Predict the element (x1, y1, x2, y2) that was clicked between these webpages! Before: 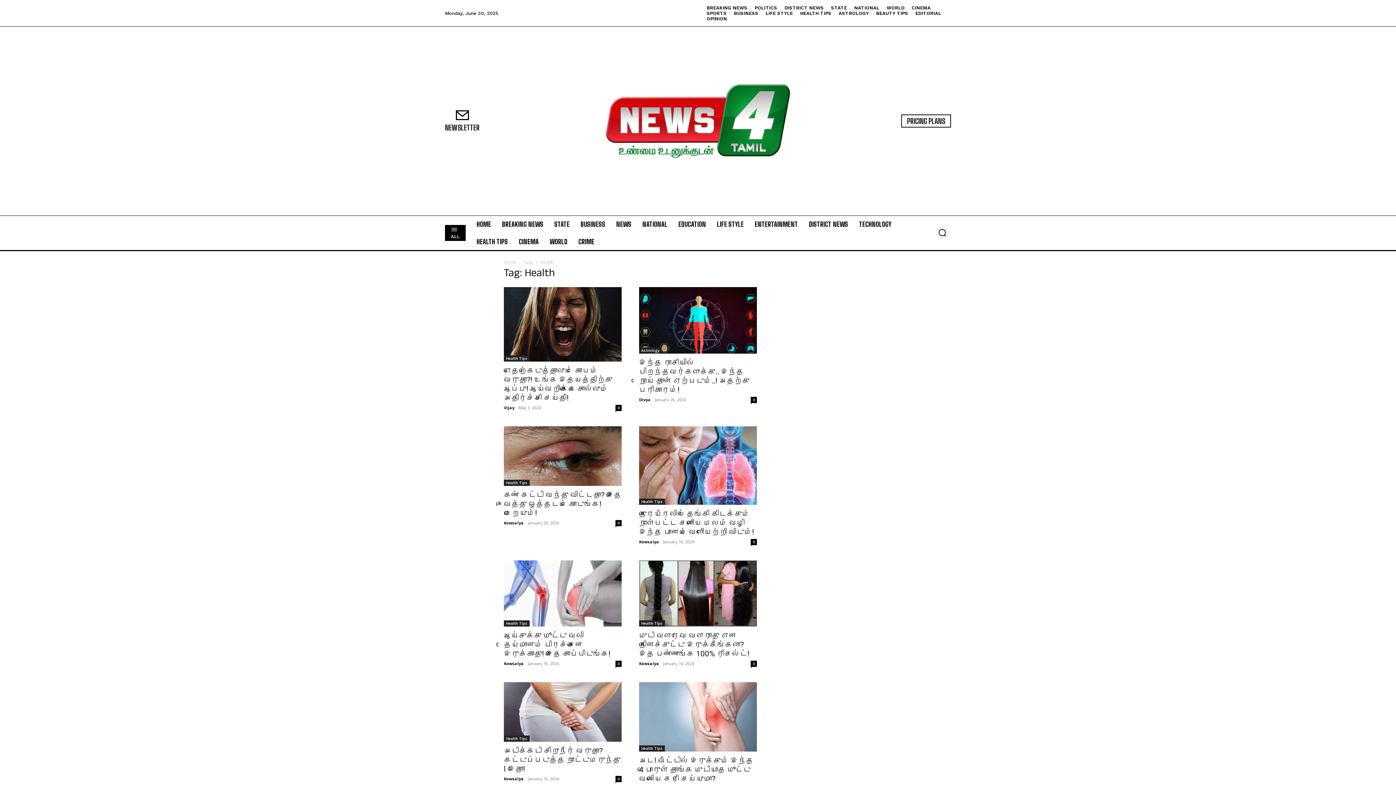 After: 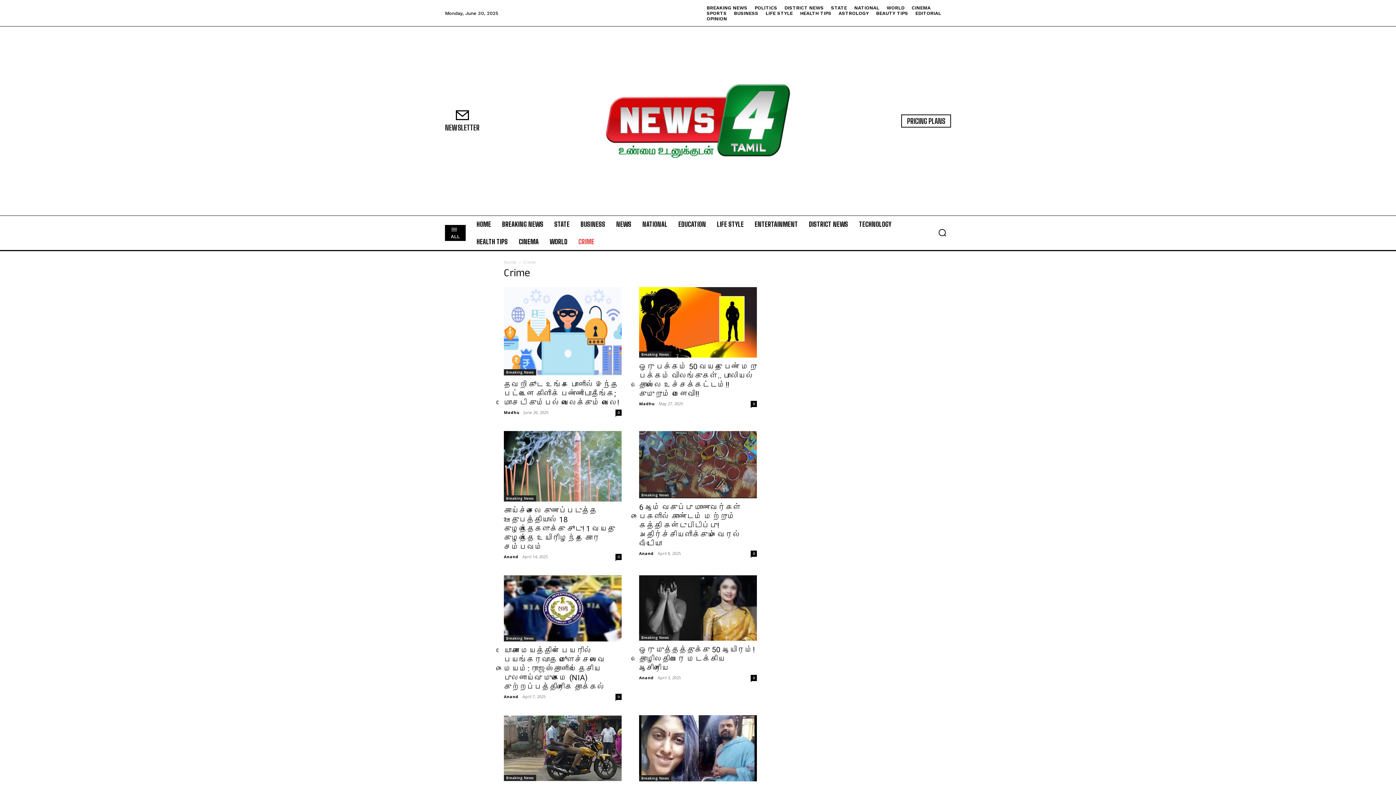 Action: label: CRIME bbox: (936, 660, 951, 668)